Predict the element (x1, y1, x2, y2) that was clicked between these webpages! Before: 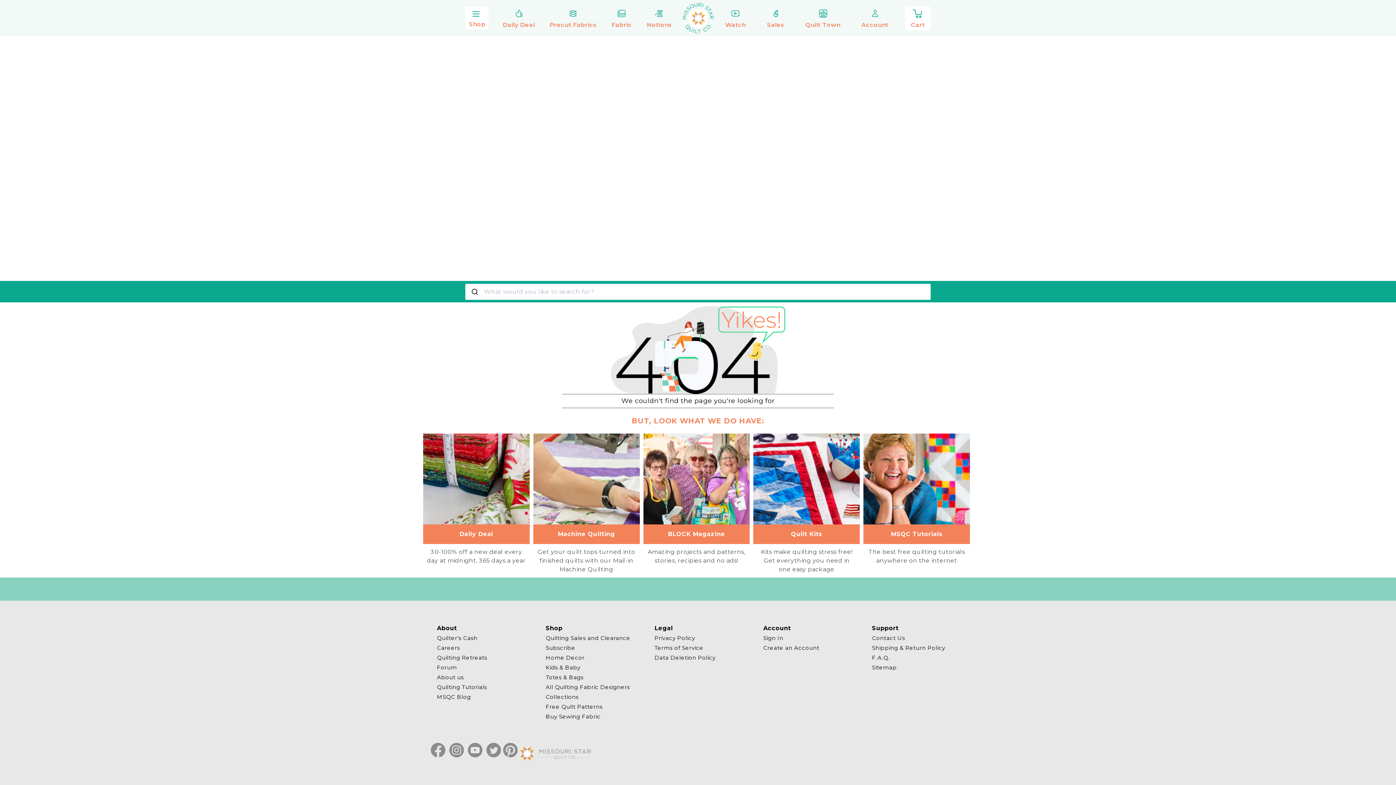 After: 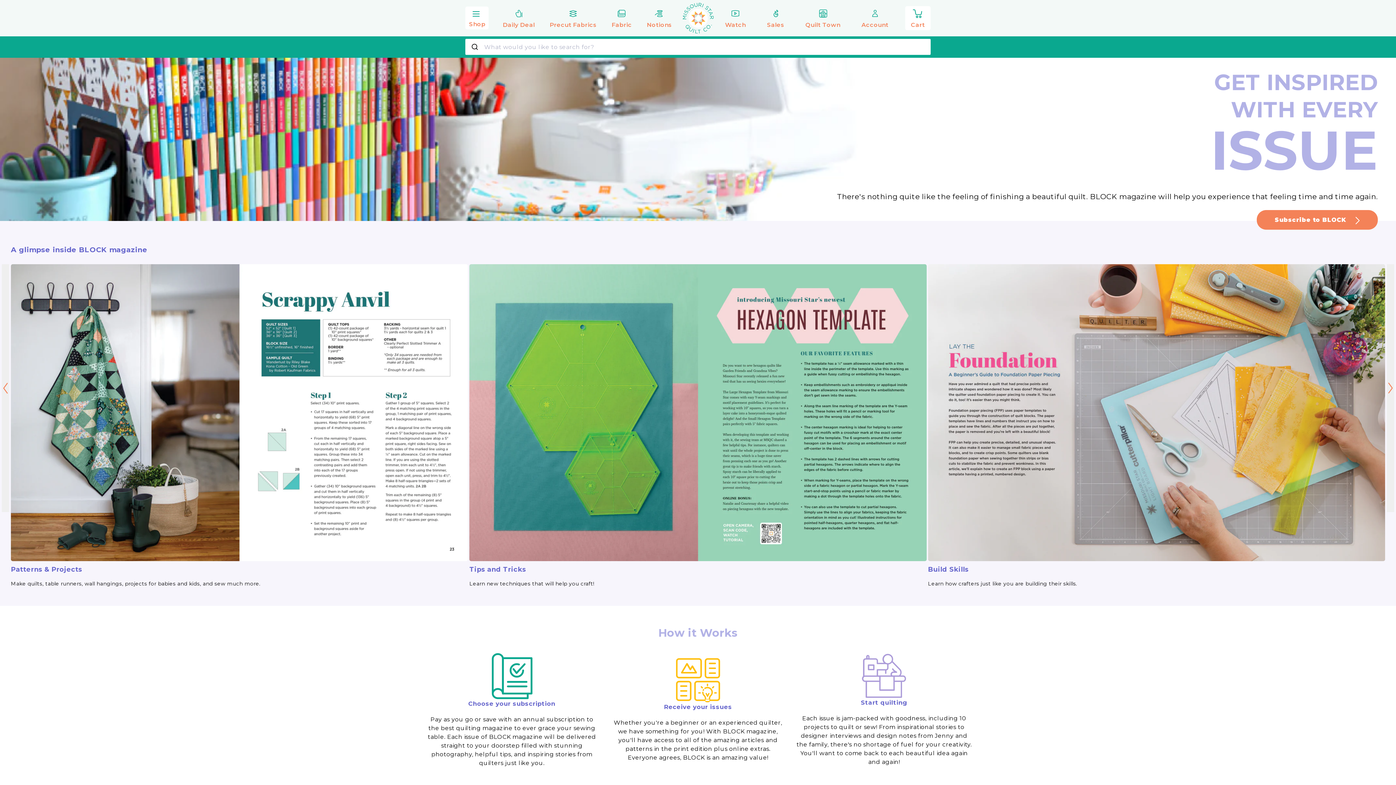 Action: label: BLOCK Magazine

Amazing projects and patterns, stories, recipies and no ads! bbox: (643, 433, 749, 569)